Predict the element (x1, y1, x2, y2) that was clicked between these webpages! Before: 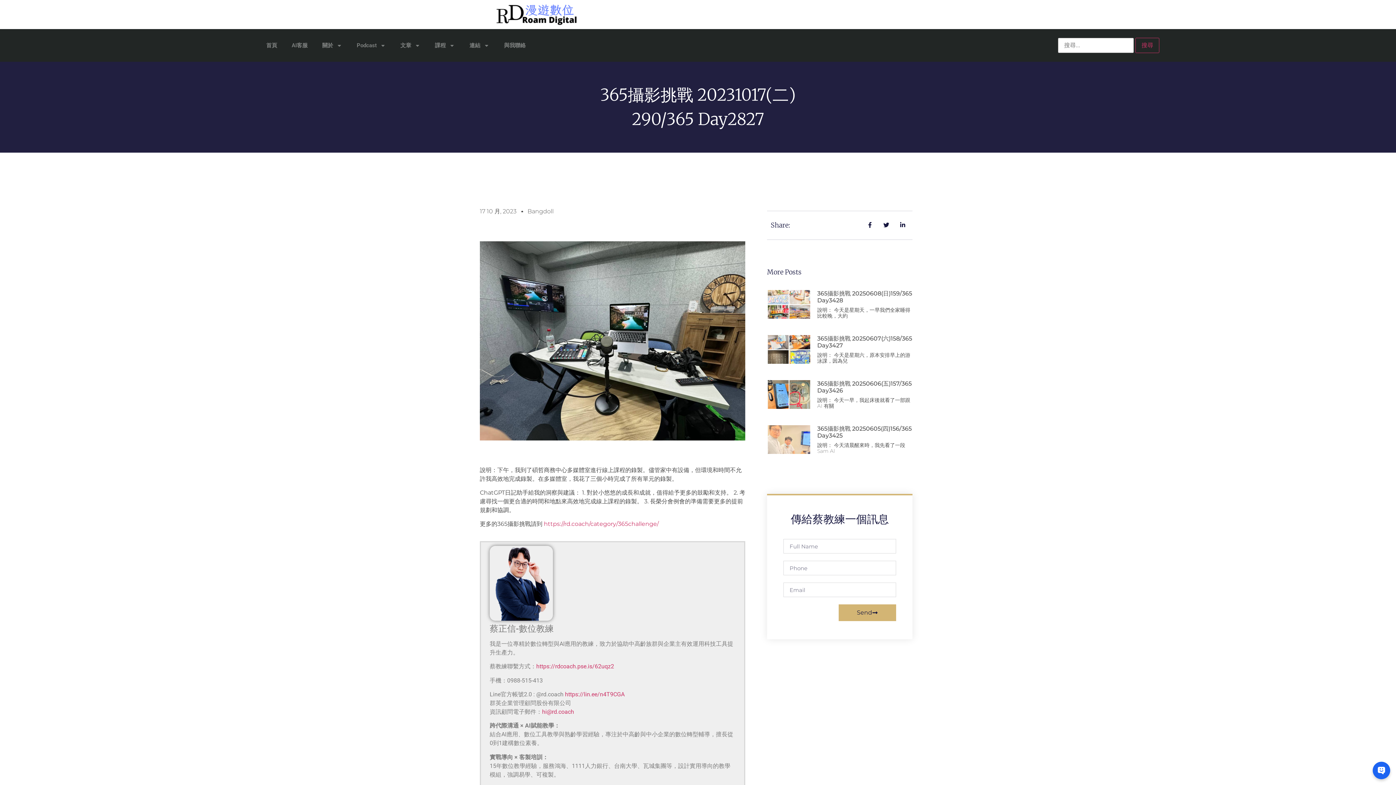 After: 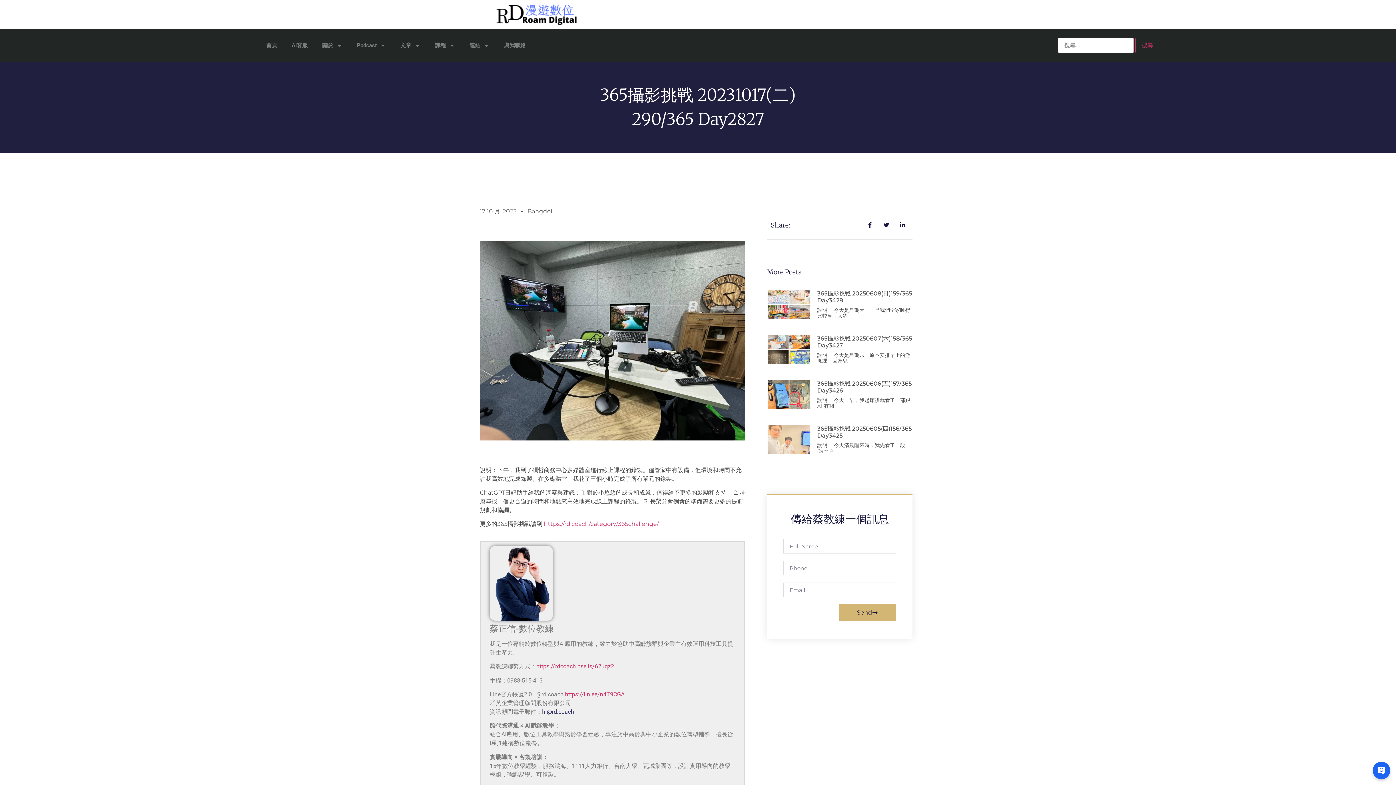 Action: label: hi@rd.coach bbox: (542, 708, 574, 715)